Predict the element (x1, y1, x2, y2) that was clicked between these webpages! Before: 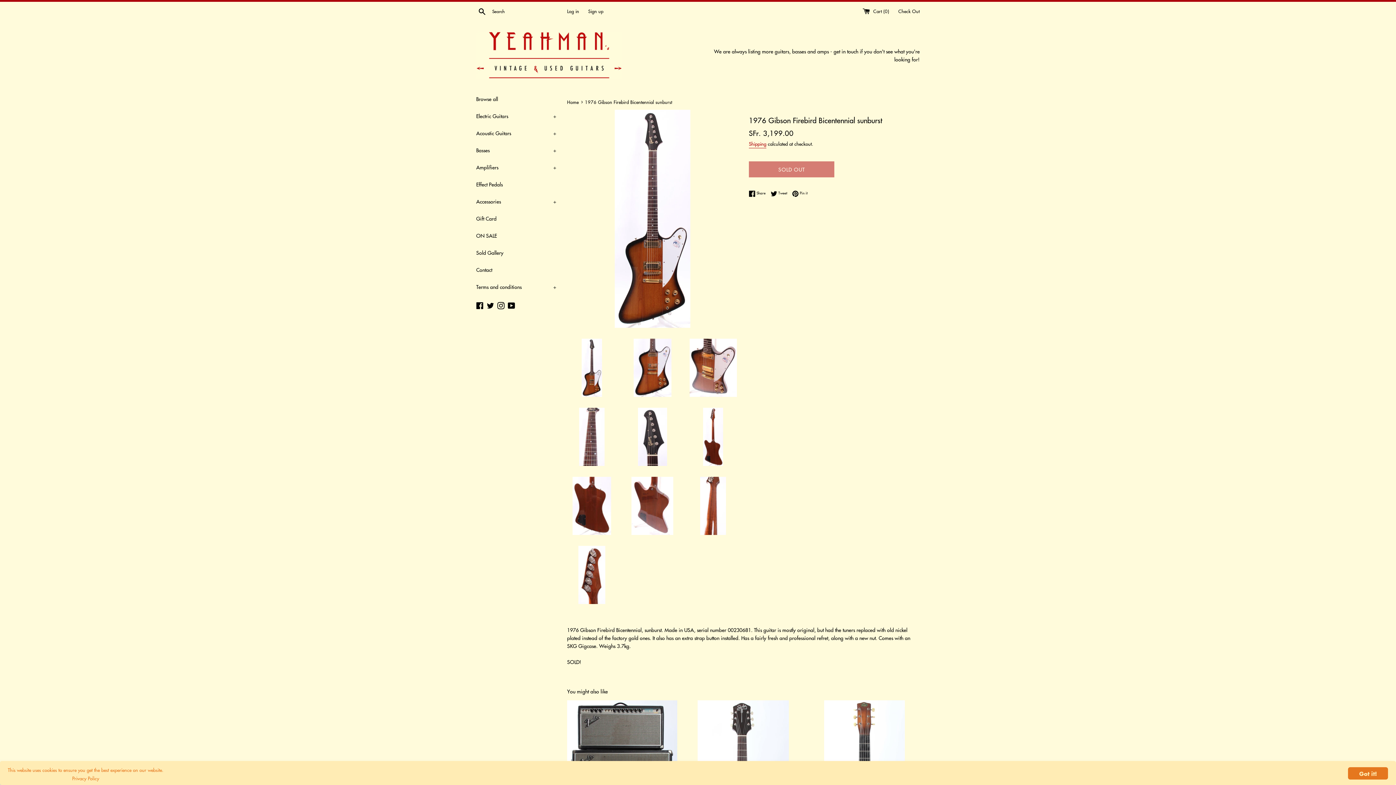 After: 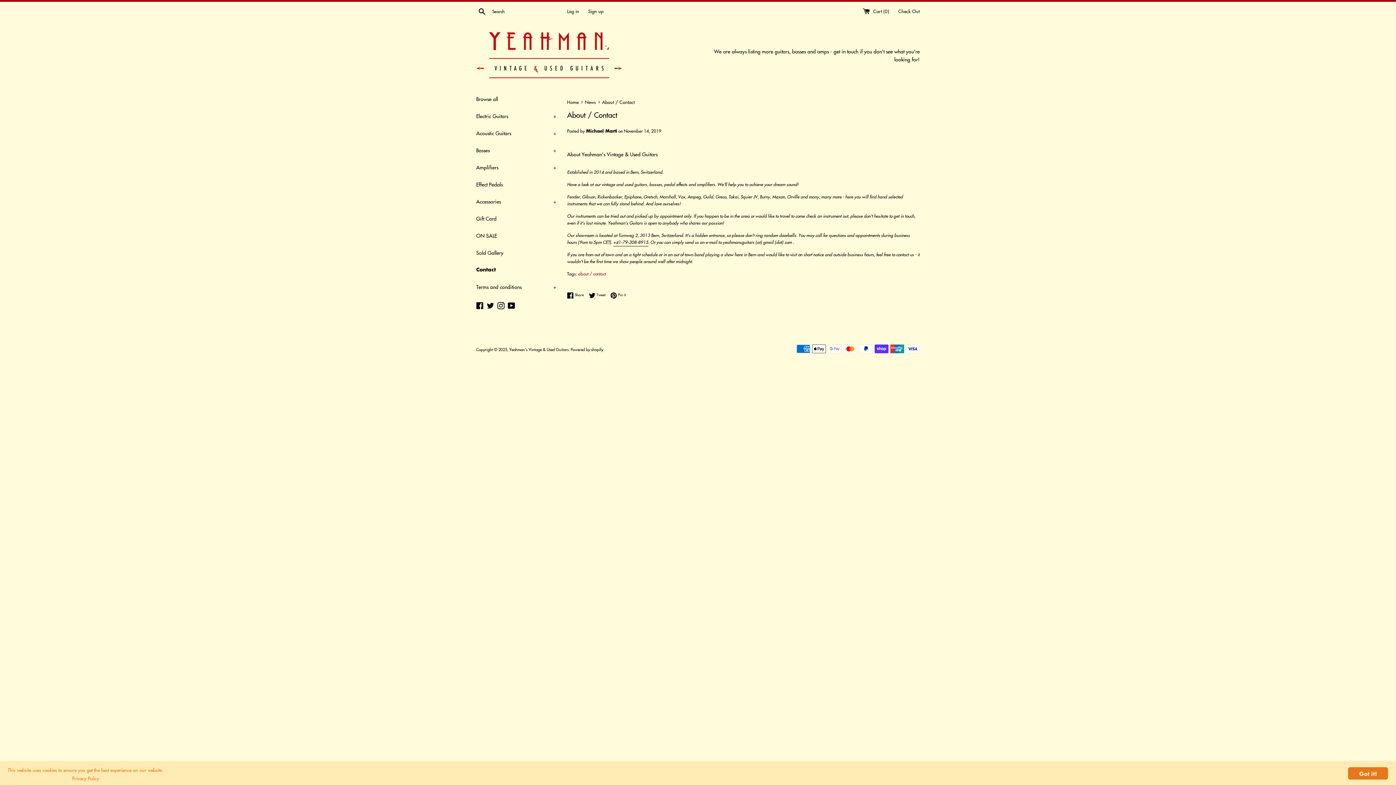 Action: label: Contact bbox: (476, 261, 556, 278)